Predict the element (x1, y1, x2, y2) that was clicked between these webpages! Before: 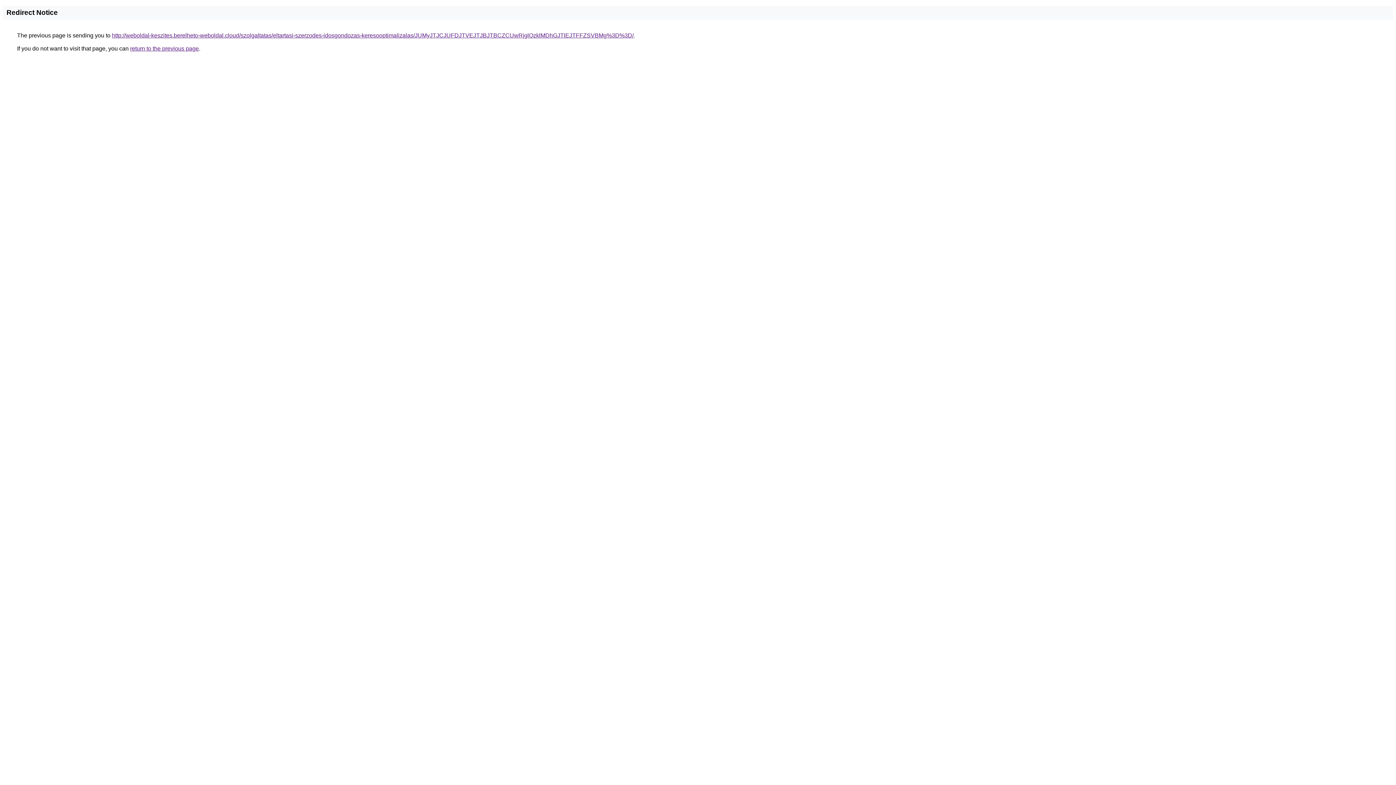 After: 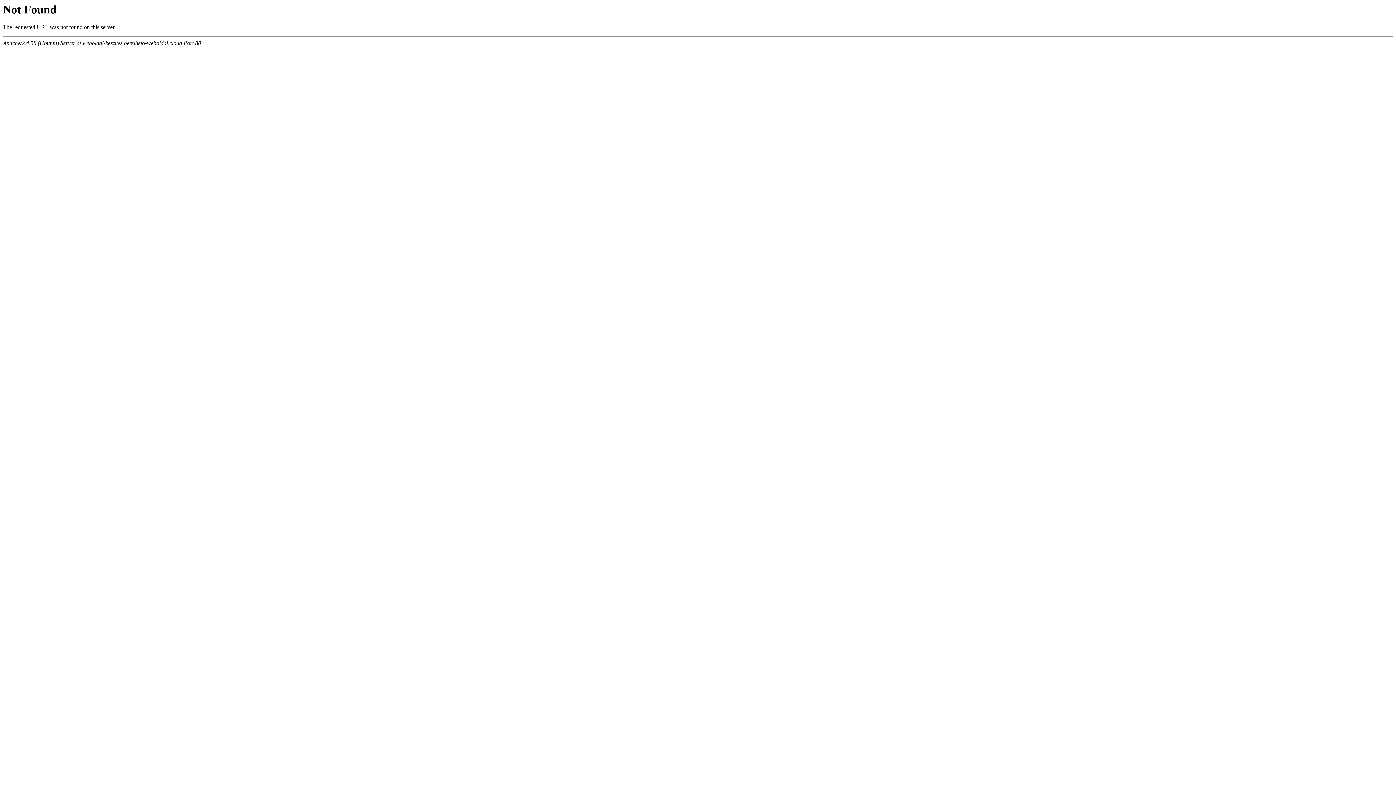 Action: label: http://weboldal-keszites.berelheto-weboldal.cloud/szolgaltatas/eltartasi-szerzodes-idosgondozas-keresooptimalizalas/JUMyJTJCJUFDJTVEJTJBJTBCZCUwRjglQzklMDhGJTlEJTFFZSVBMg%3D%3D/ bbox: (112, 32, 633, 38)